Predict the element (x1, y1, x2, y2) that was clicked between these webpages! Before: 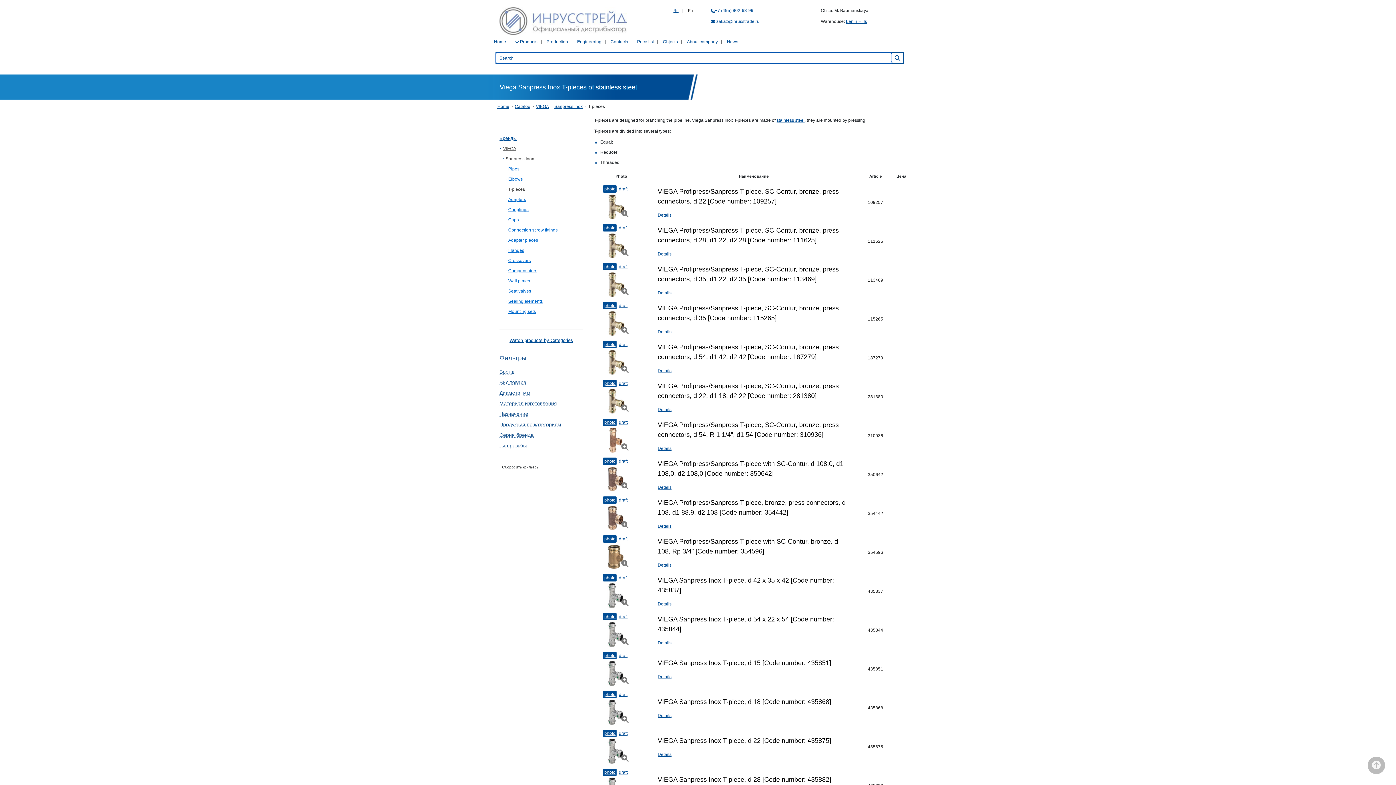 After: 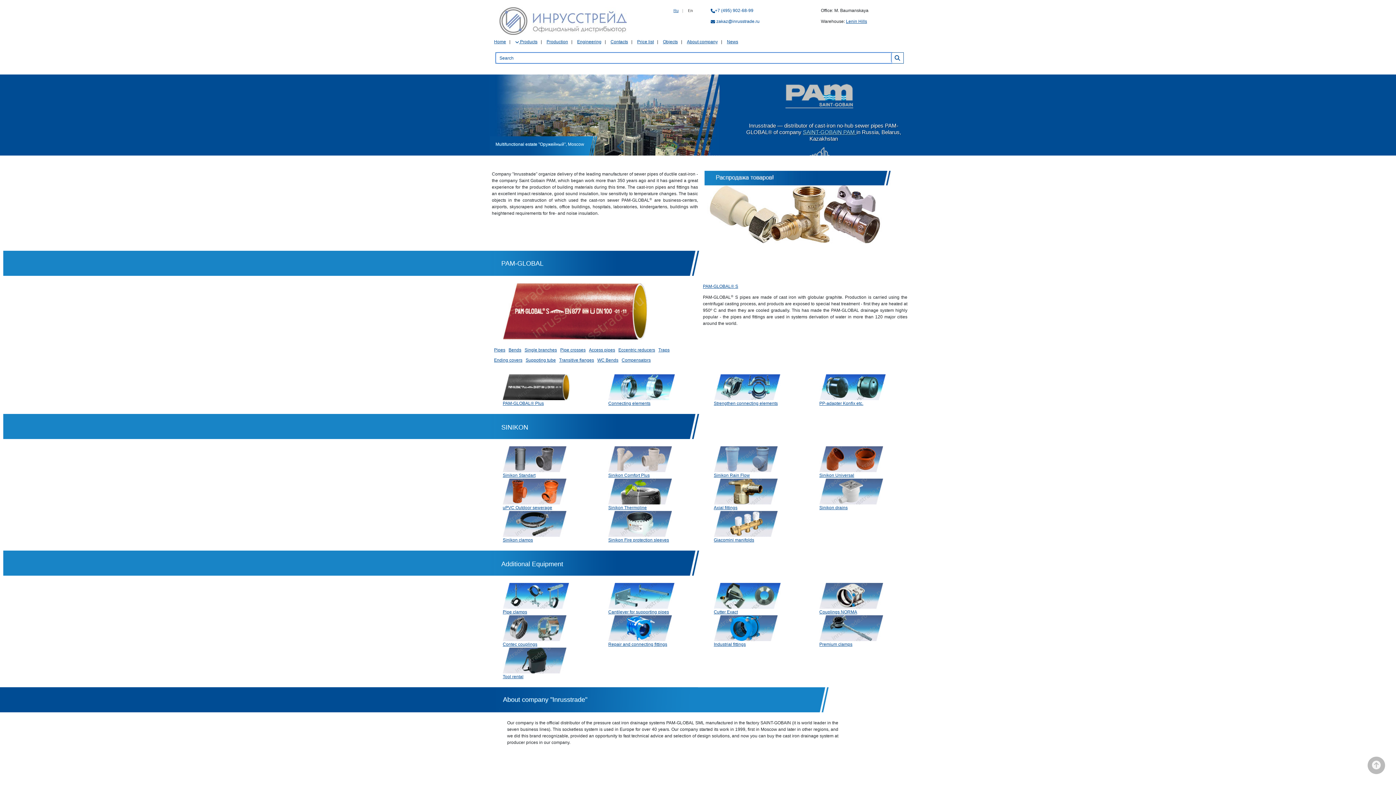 Action: label: Home bbox: (494, 39, 506, 44)